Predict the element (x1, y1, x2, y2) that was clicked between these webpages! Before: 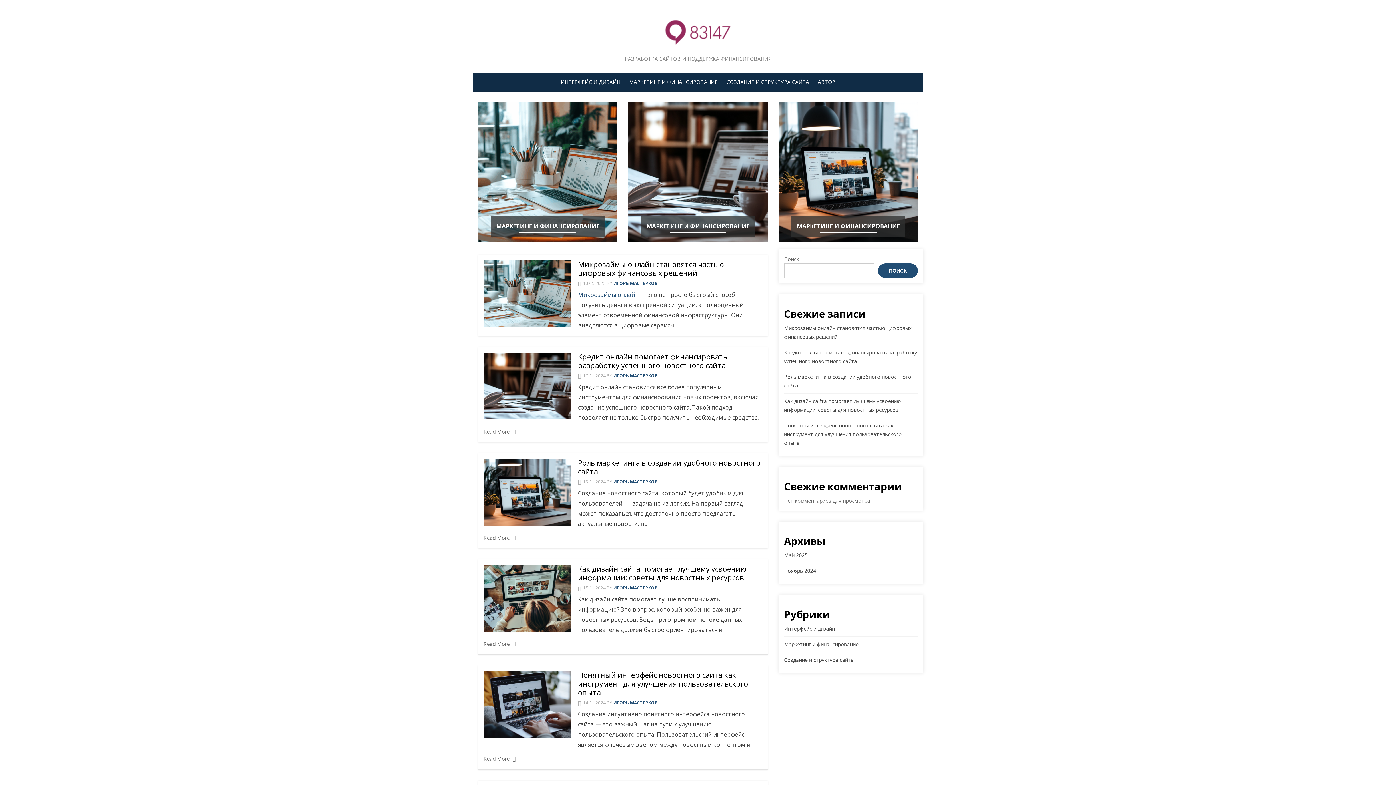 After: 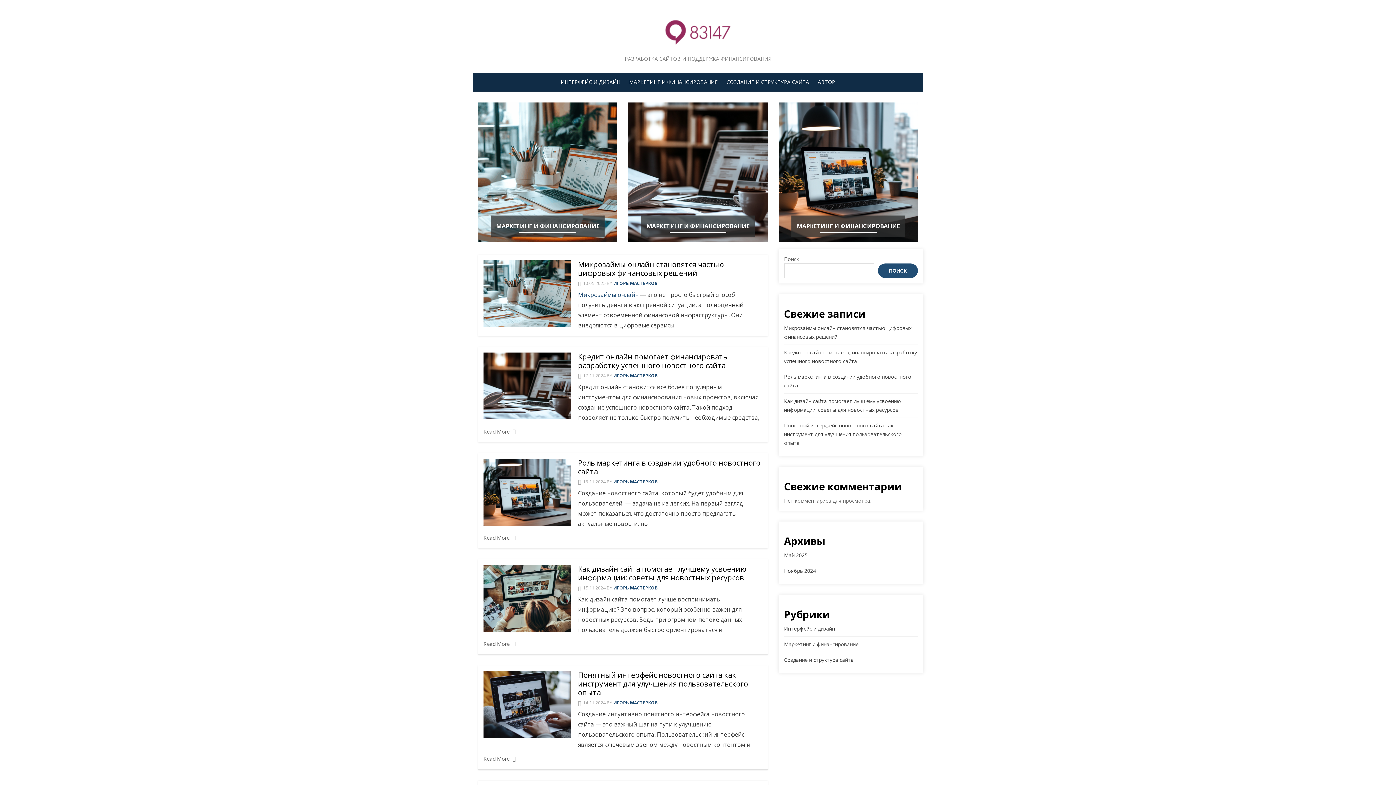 Action: label: ИГОРЬ МАСТЕРКОВ bbox: (613, 700, 657, 706)